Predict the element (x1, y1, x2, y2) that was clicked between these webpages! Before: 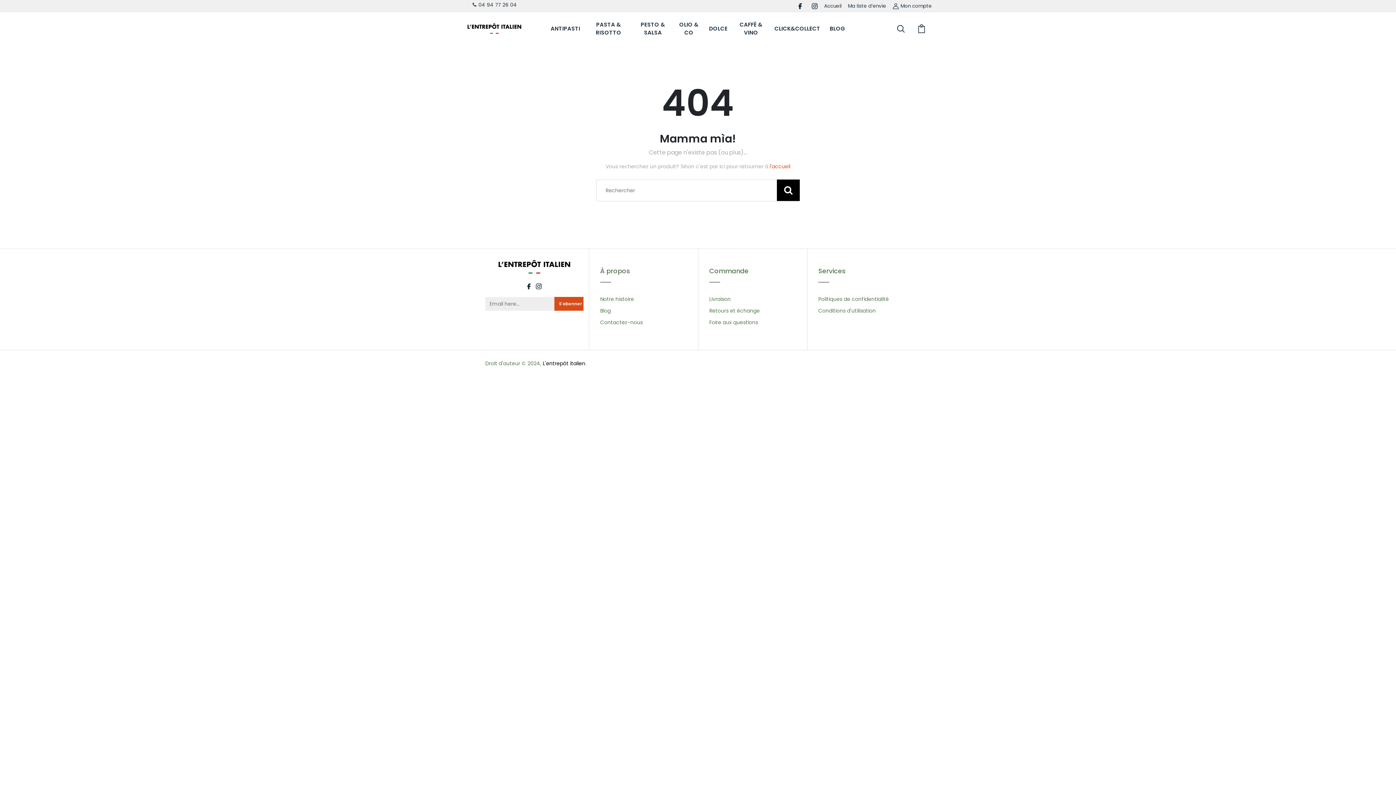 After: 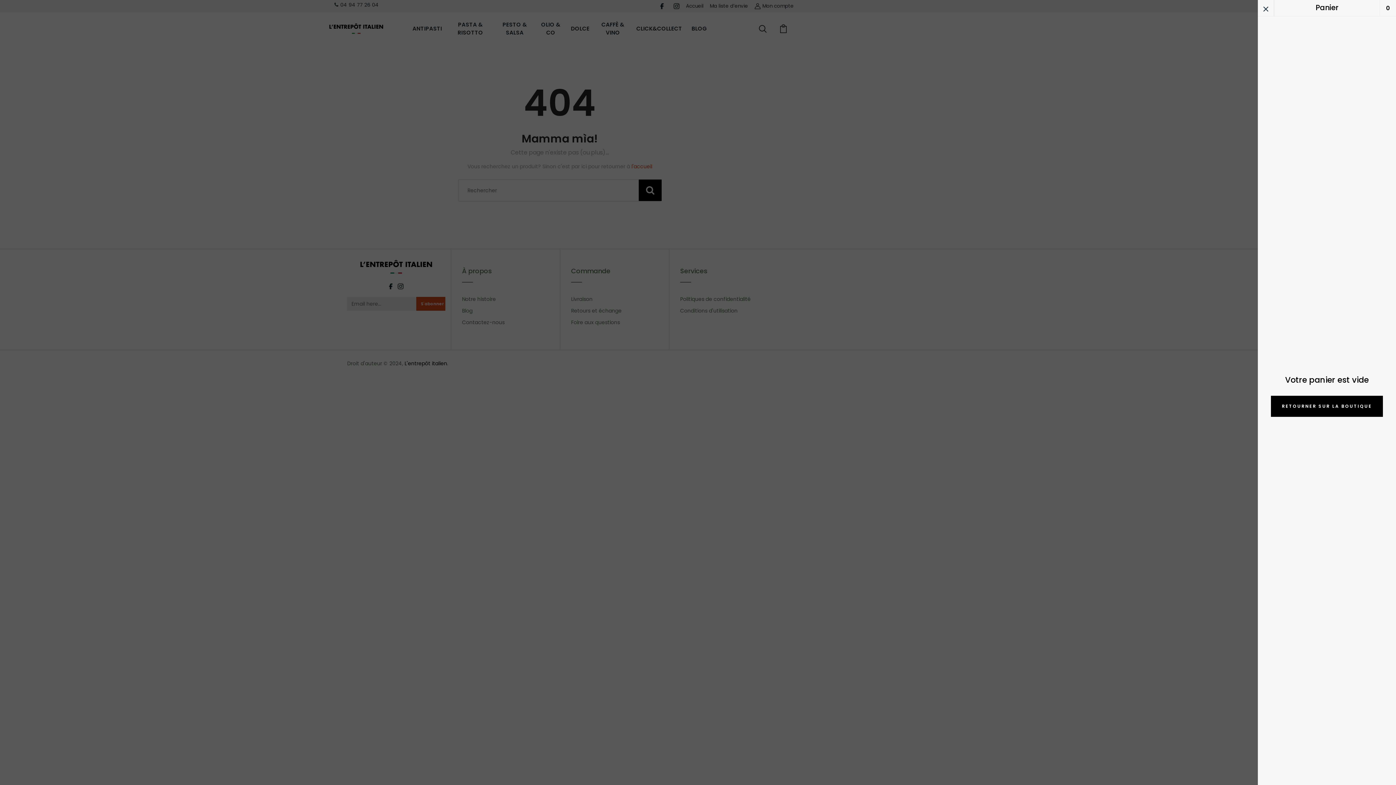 Action: bbox: (914, 21, 929, 35)